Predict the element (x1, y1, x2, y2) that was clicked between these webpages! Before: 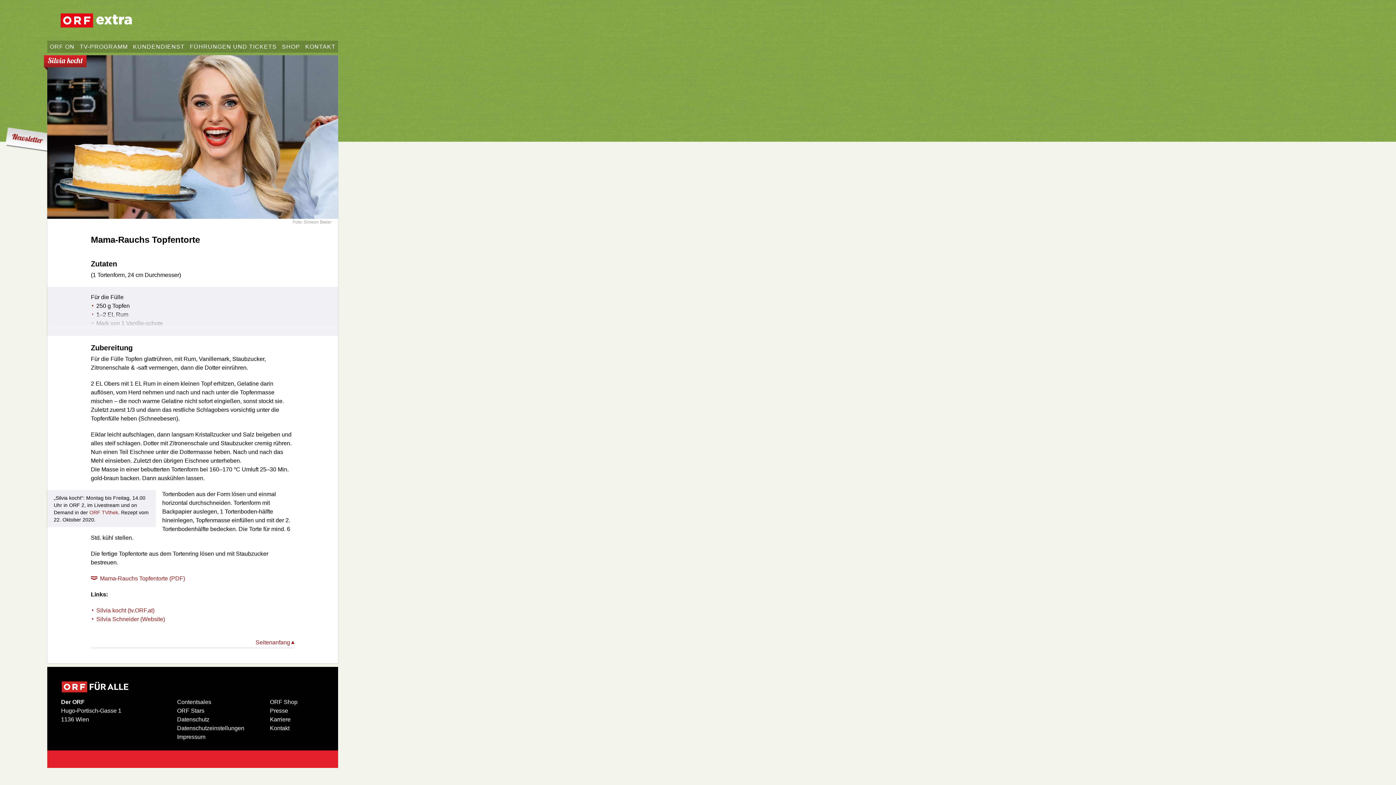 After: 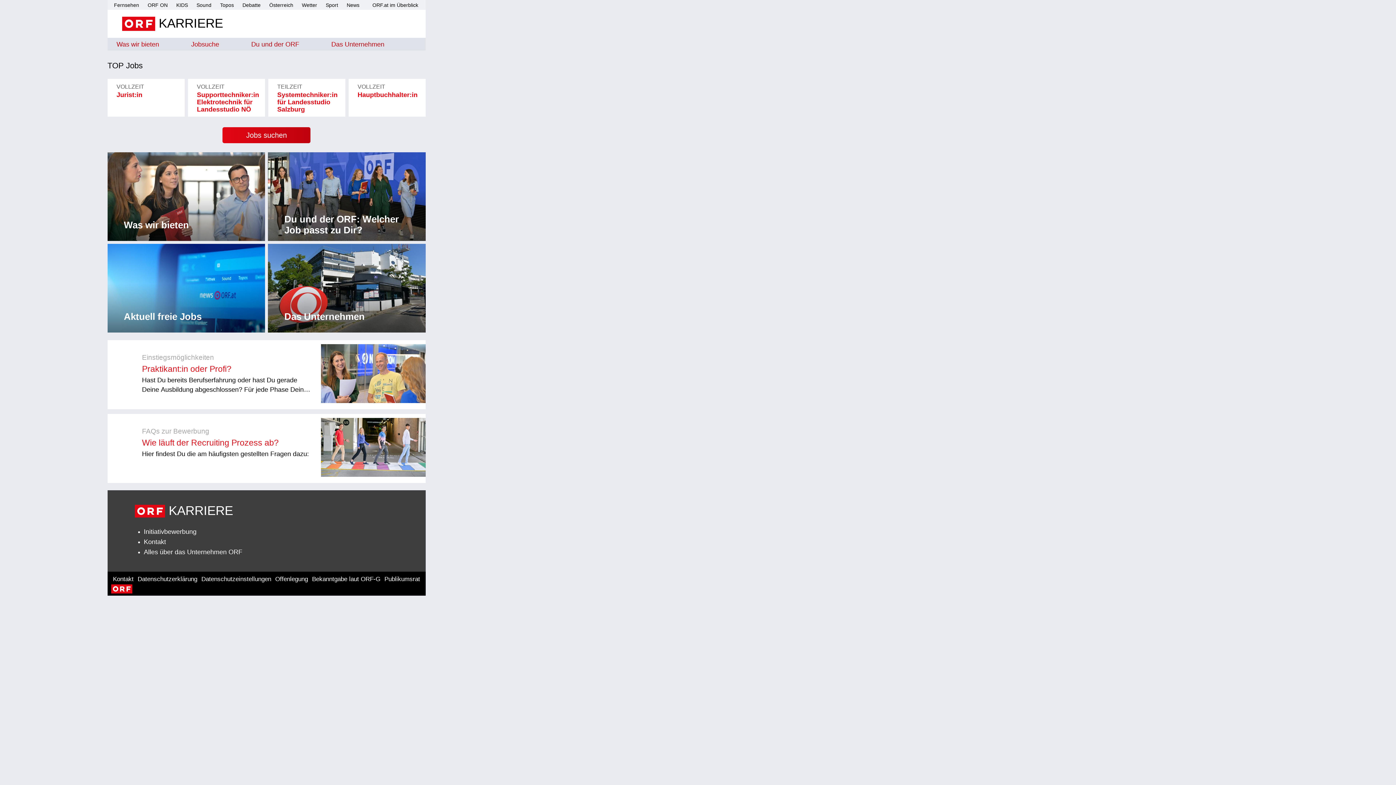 Action: bbox: (269, 716, 290, 722) label: Karriere